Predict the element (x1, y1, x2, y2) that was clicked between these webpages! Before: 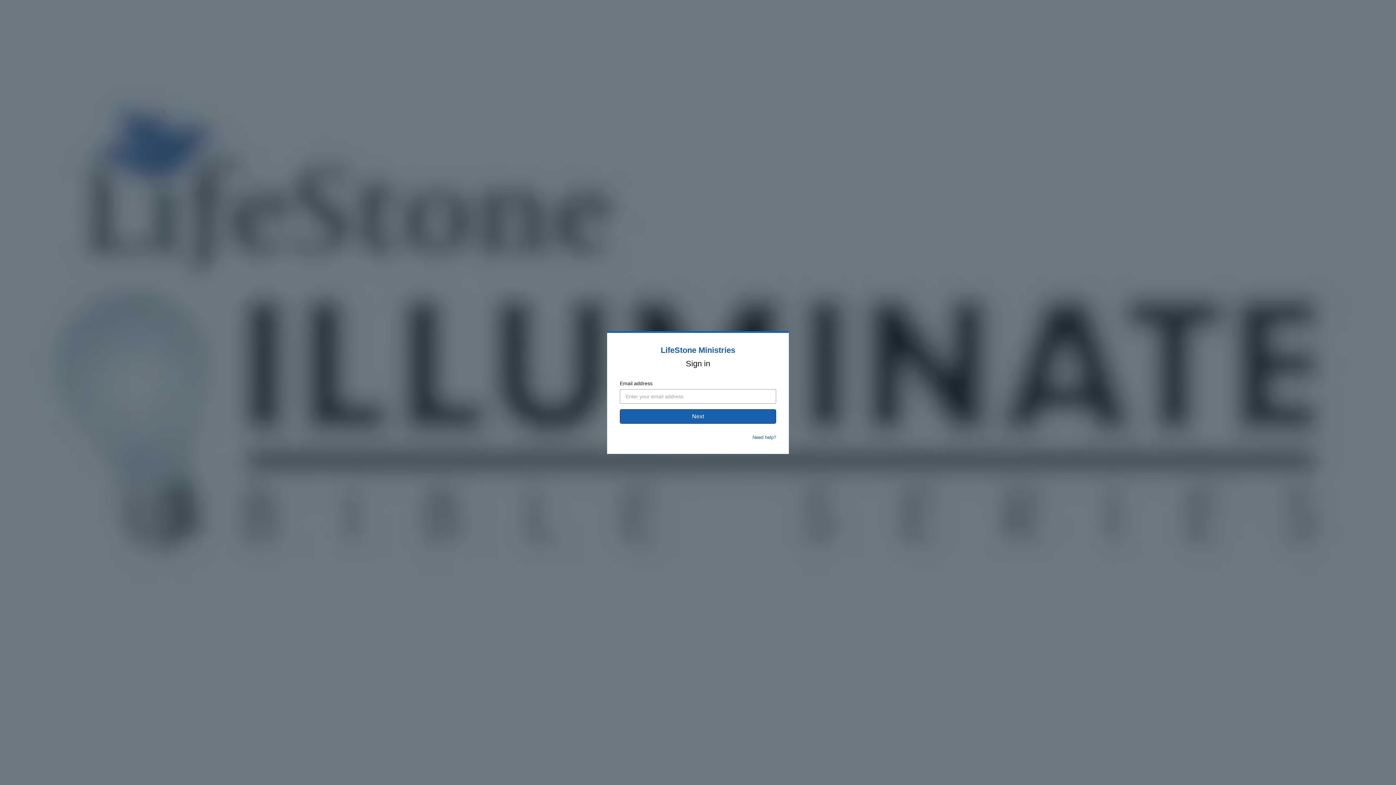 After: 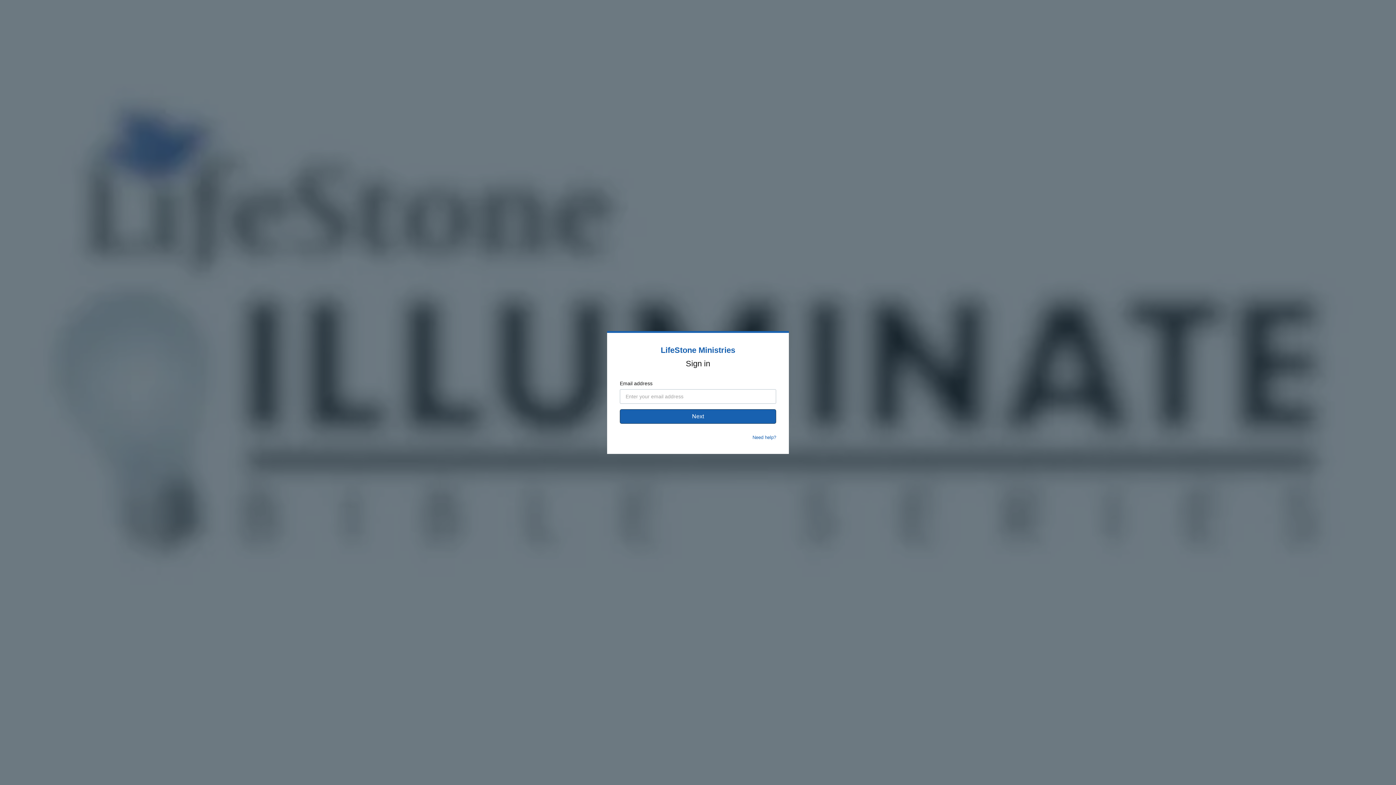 Action: bbox: (752, 434, 776, 440) label: Need help?